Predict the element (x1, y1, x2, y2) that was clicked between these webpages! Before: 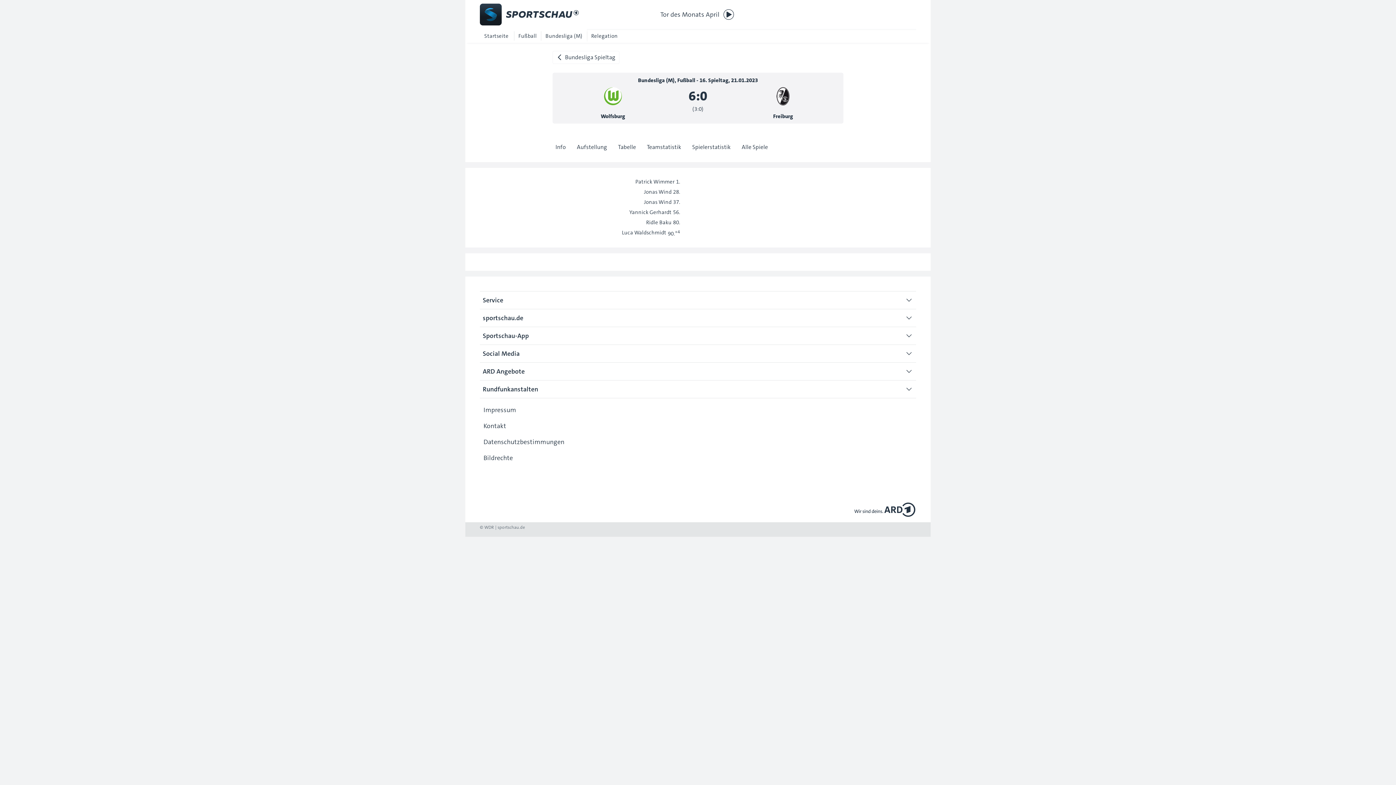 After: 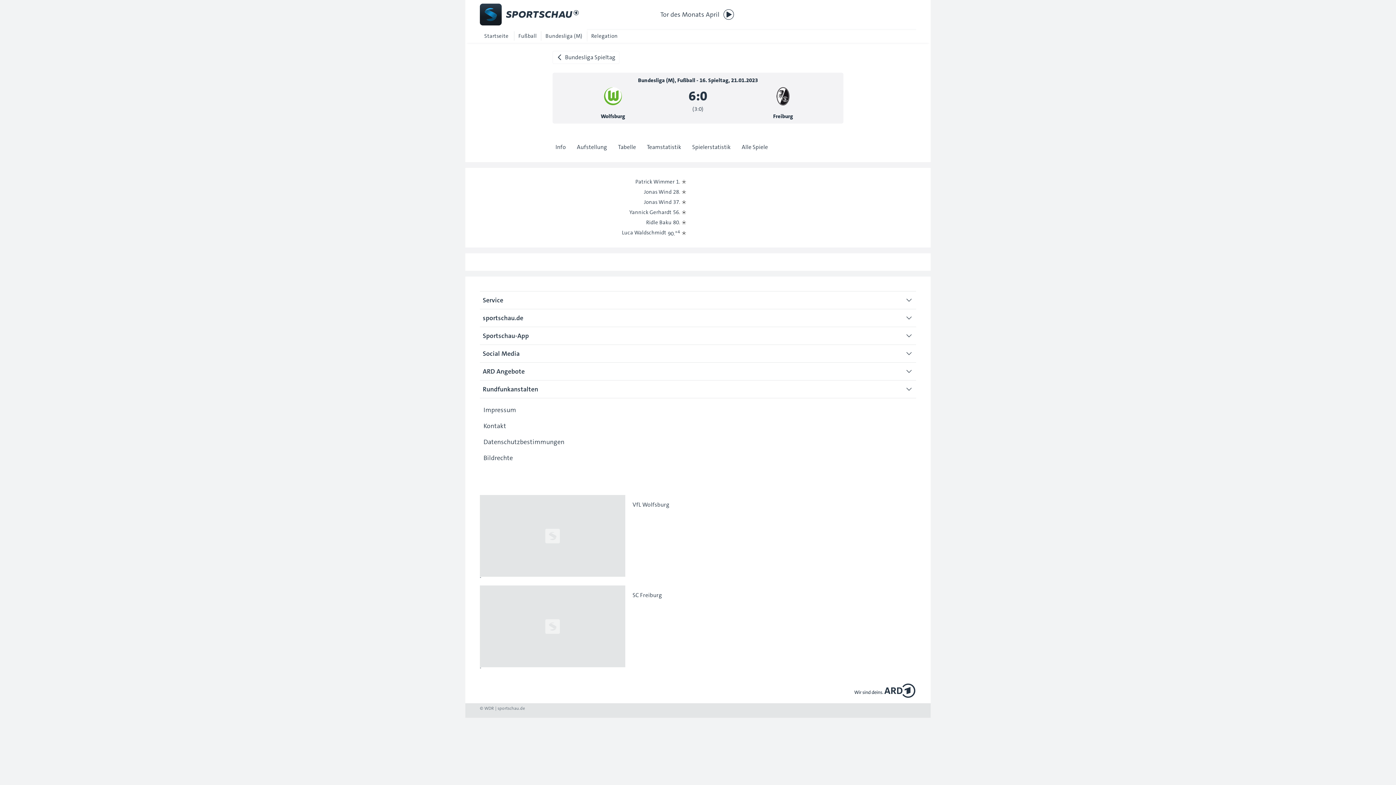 Action: bbox: (480, 450, 915, 465) label: Bildrechte